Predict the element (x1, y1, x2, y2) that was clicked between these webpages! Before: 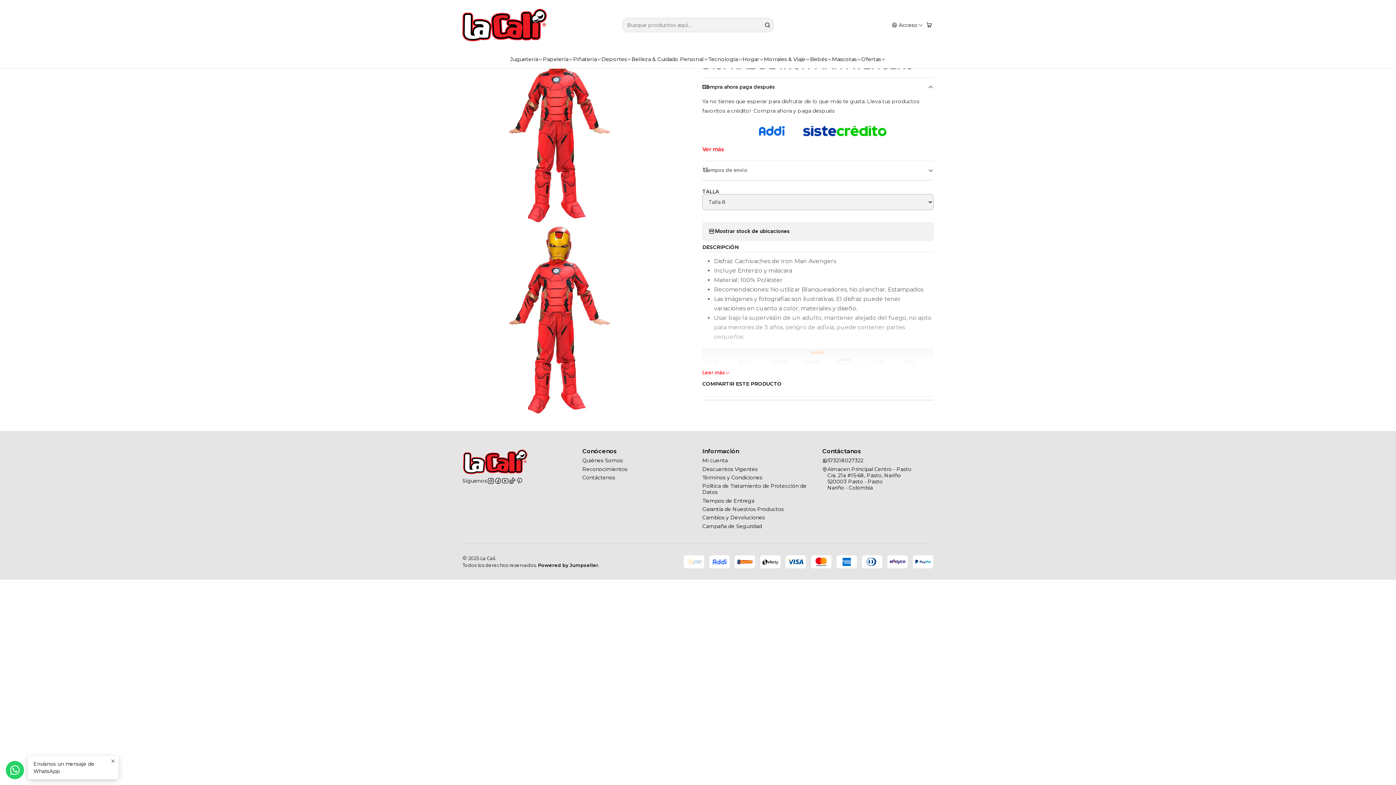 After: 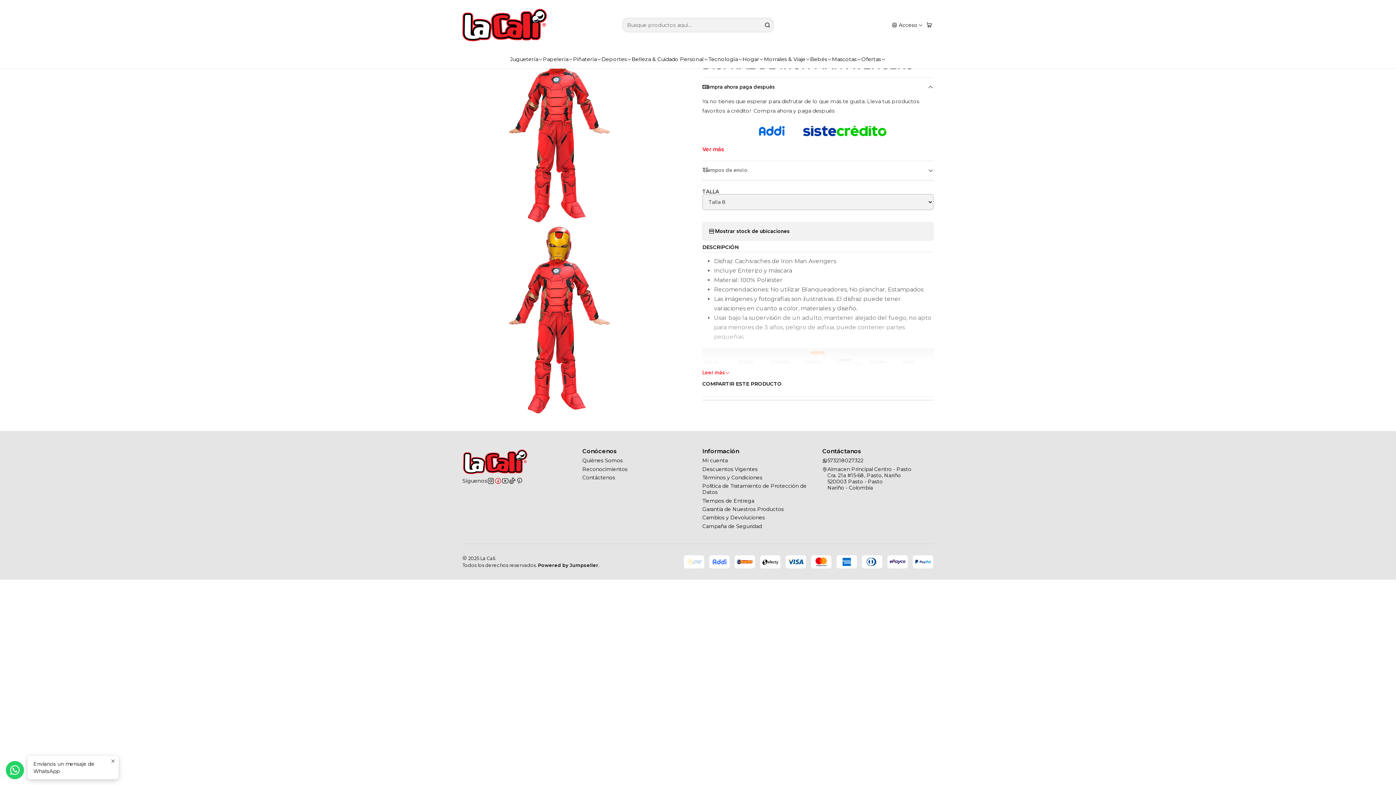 Action: bbox: (494, 477, 501, 484)